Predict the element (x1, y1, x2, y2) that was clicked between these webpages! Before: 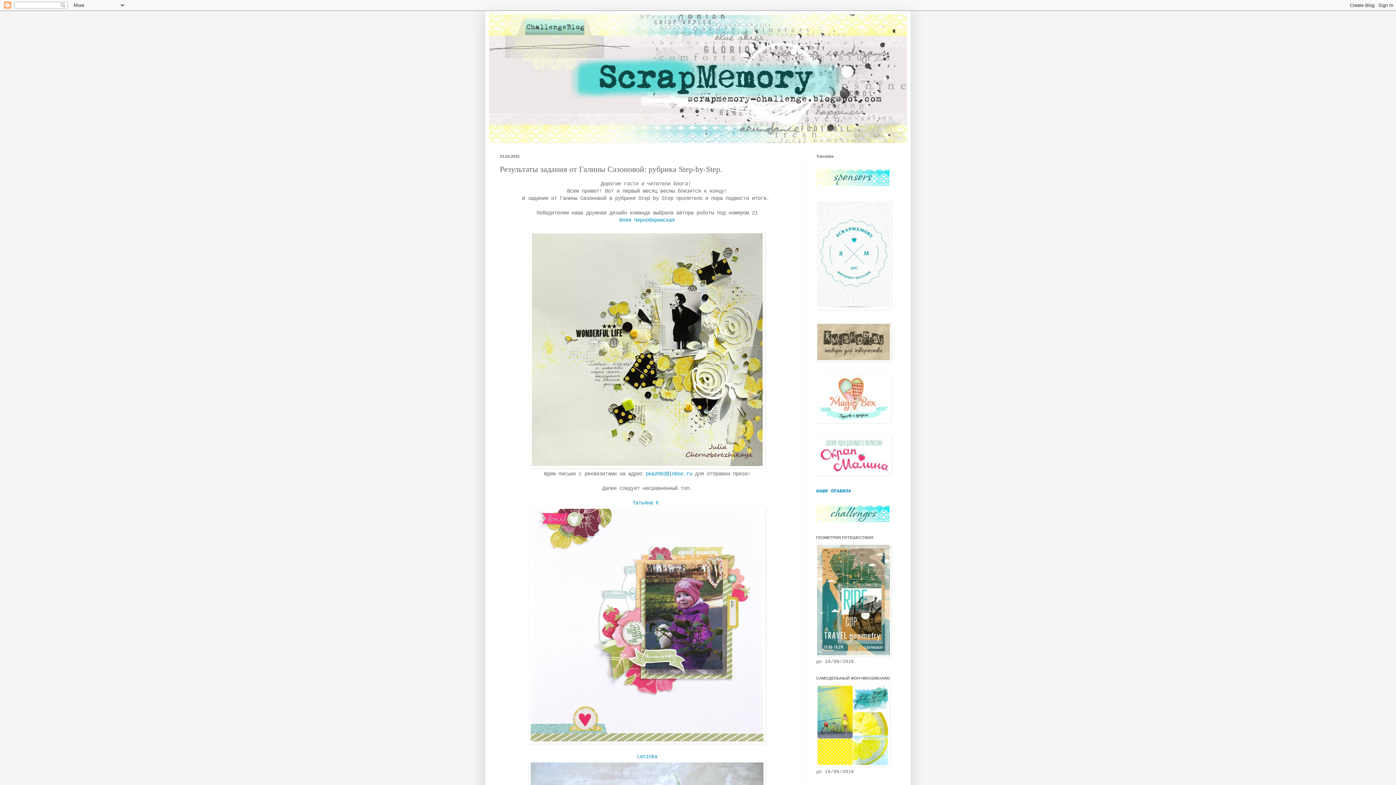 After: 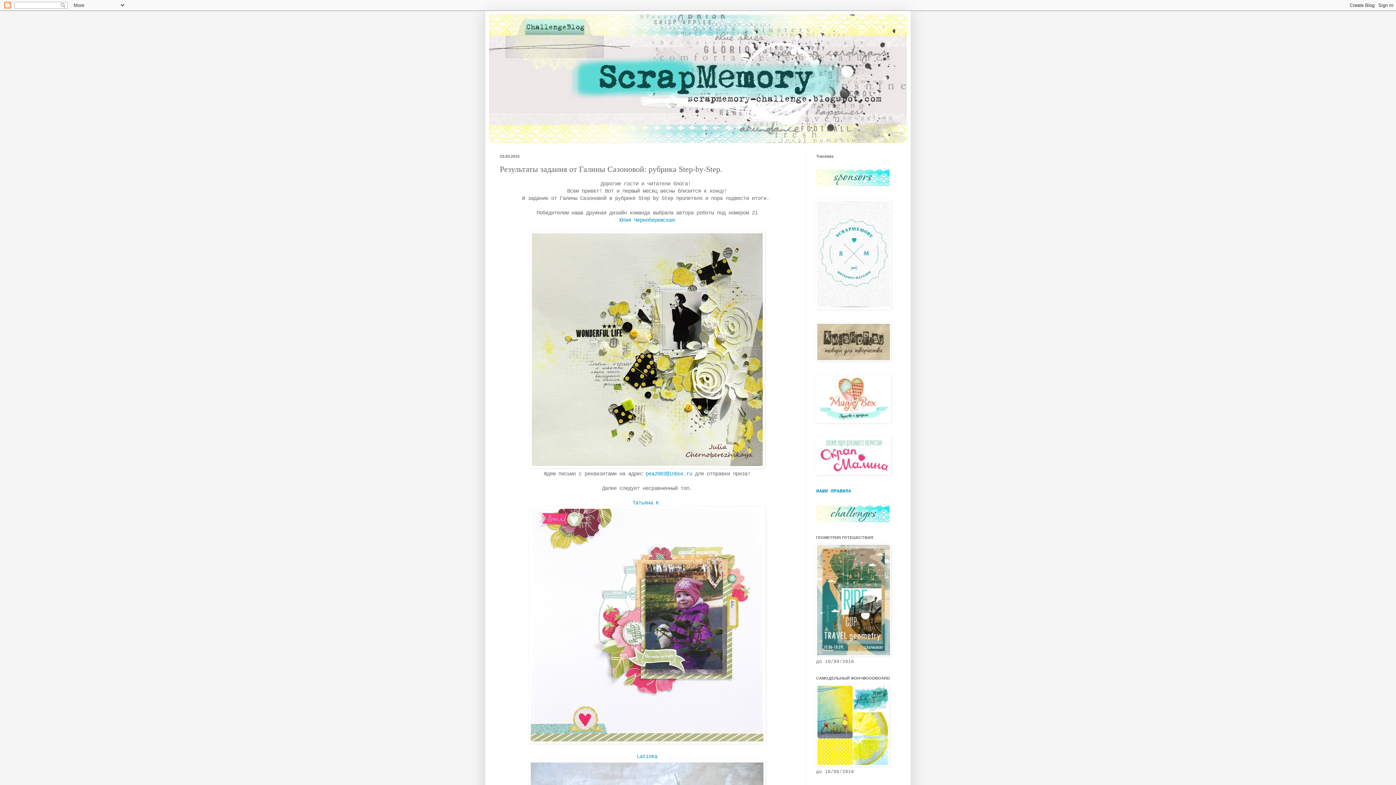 Action: bbox: (632, 500, 661, 506) label: Татьяна К 